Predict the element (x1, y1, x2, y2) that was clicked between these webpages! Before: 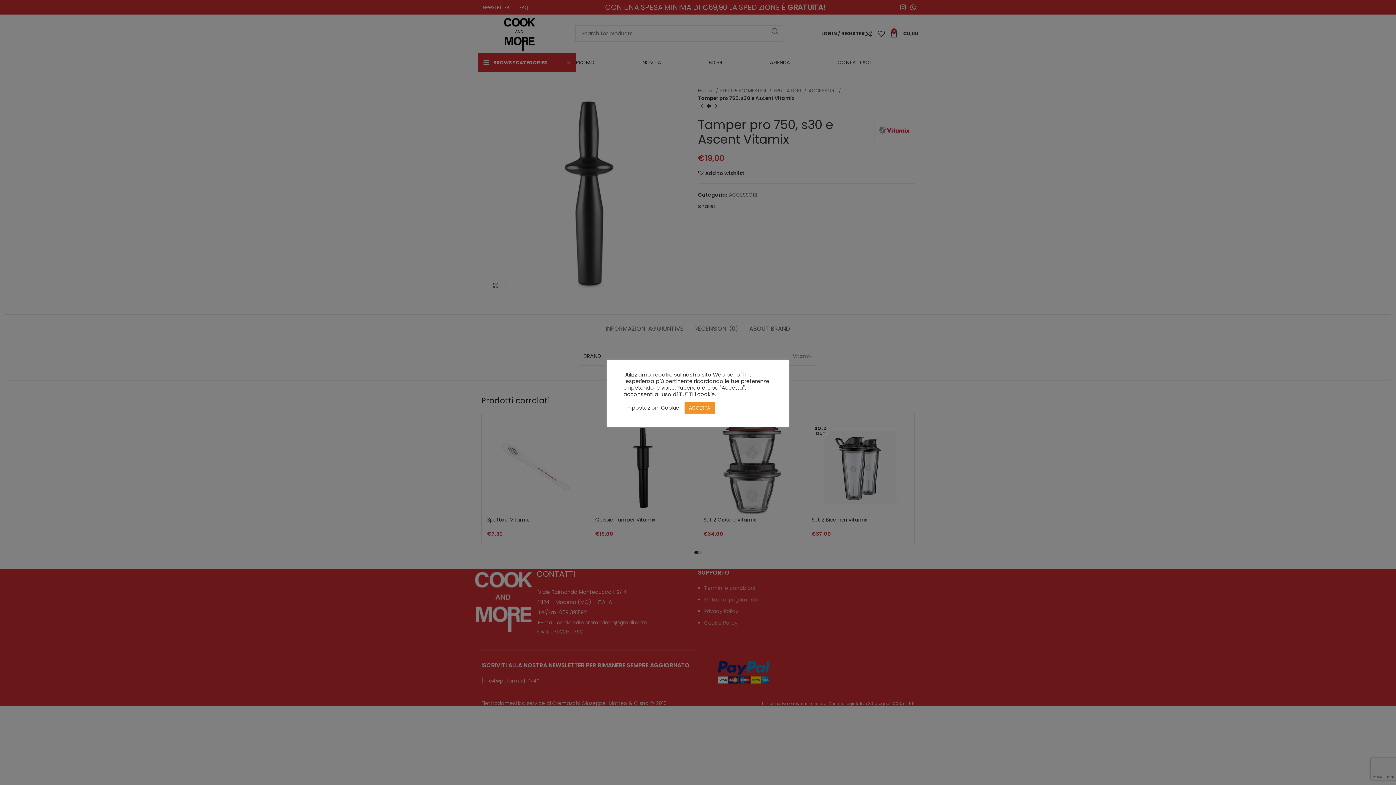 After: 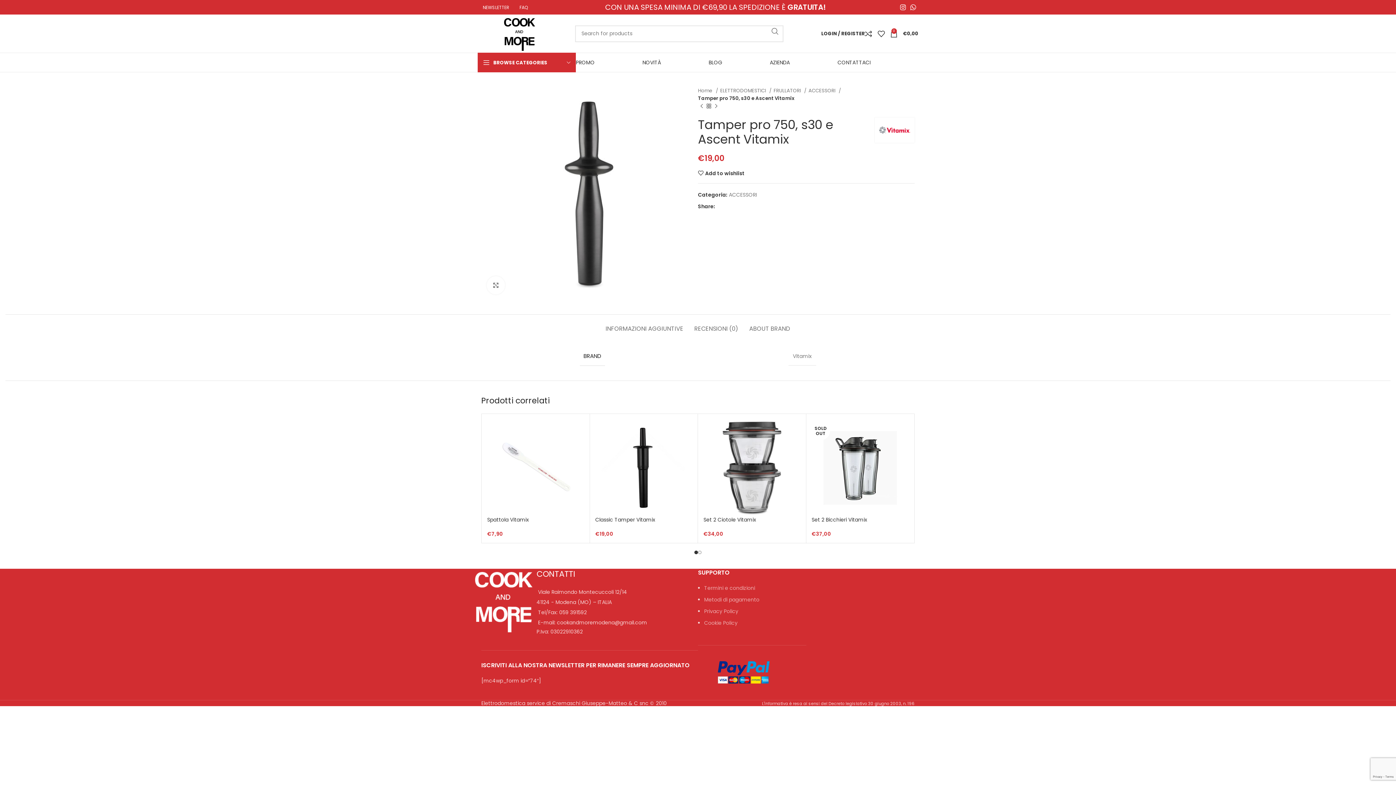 Action: bbox: (684, 402, 714, 413) label: ACCETTA